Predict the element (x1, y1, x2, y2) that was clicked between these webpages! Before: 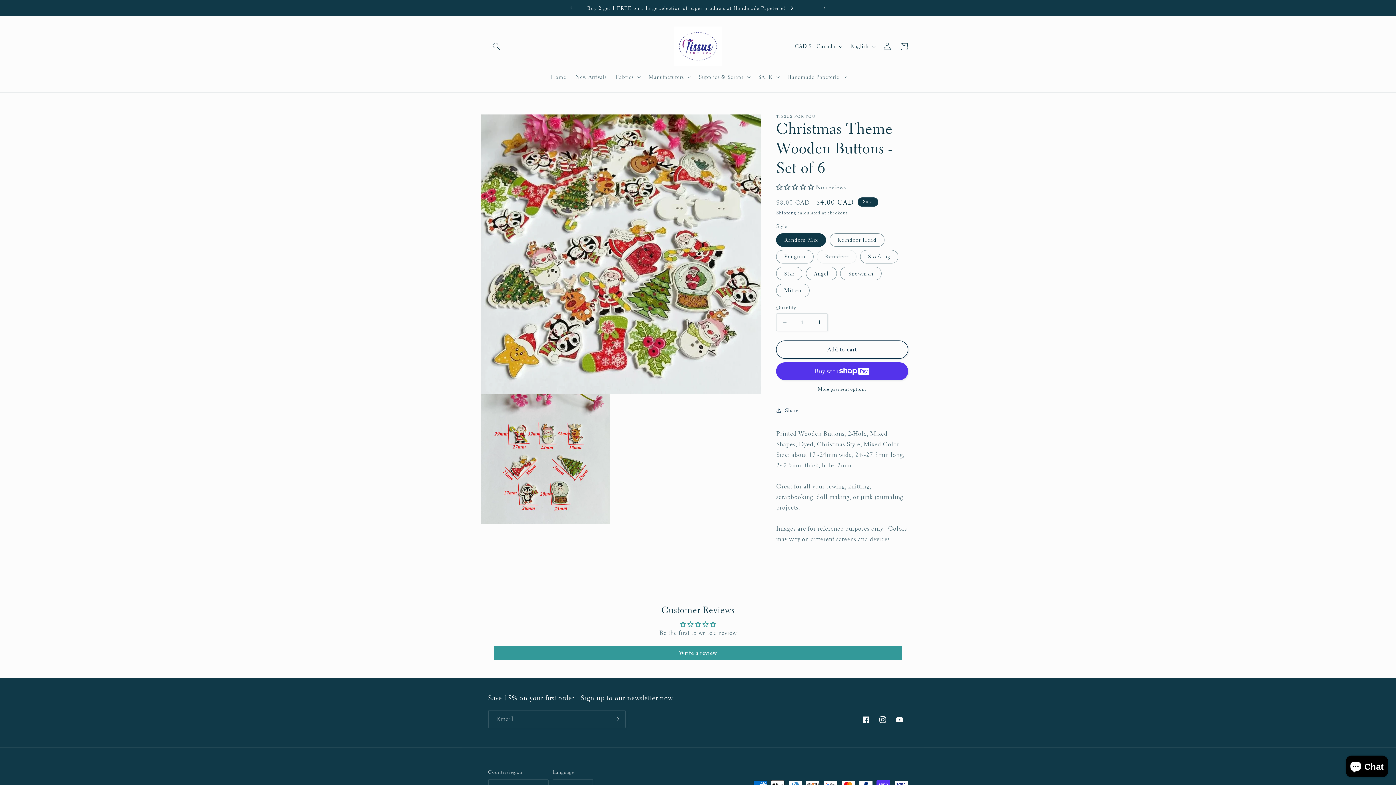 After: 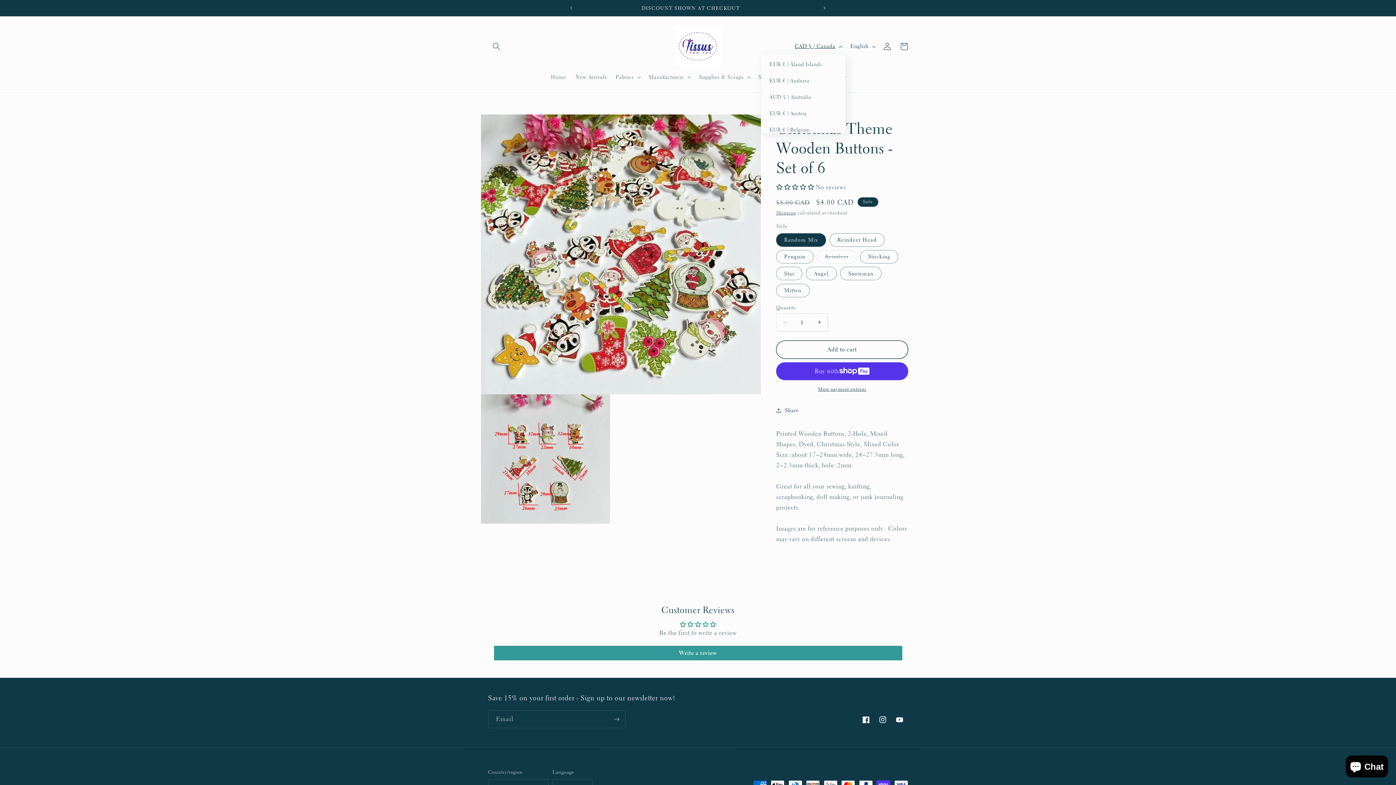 Action: bbox: (790, 38, 845, 54) label: CAD $ | Canada